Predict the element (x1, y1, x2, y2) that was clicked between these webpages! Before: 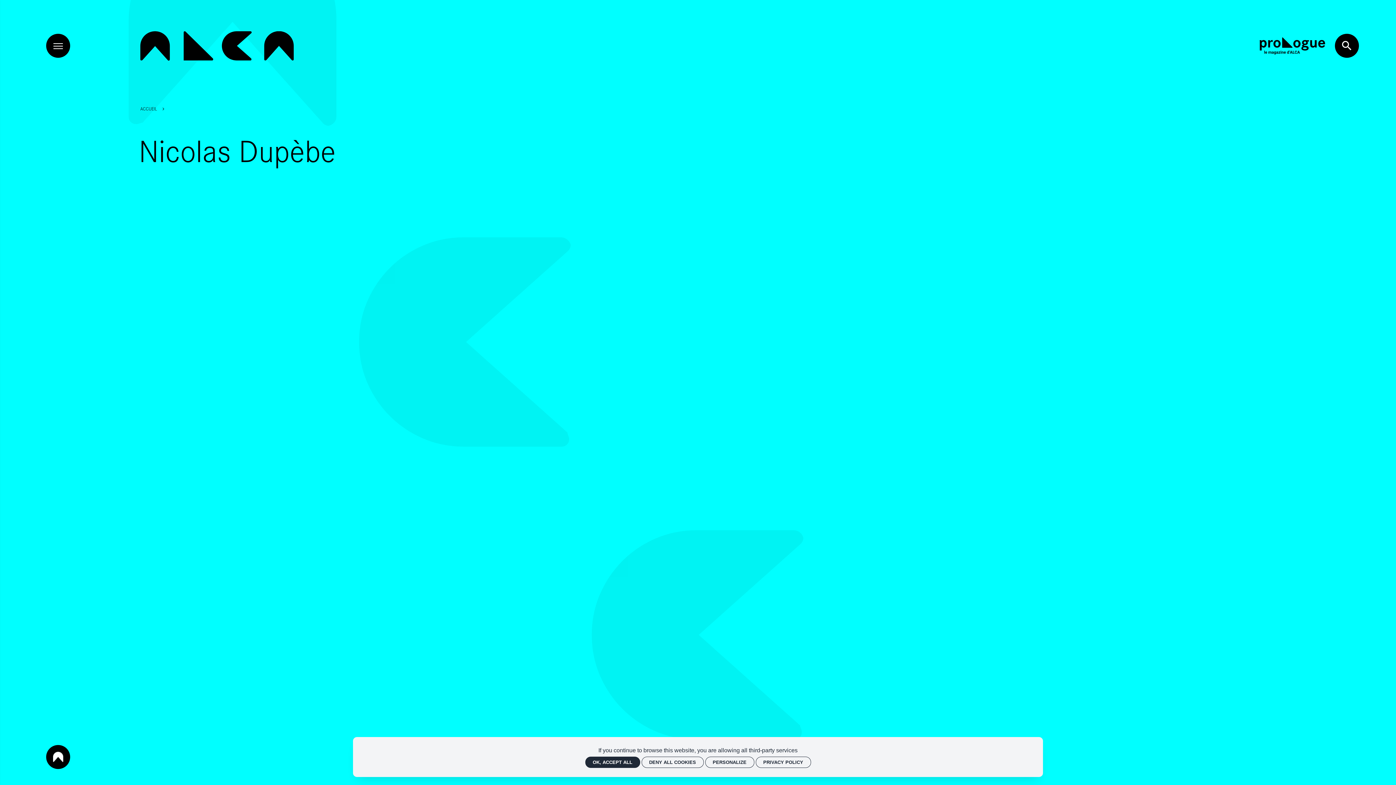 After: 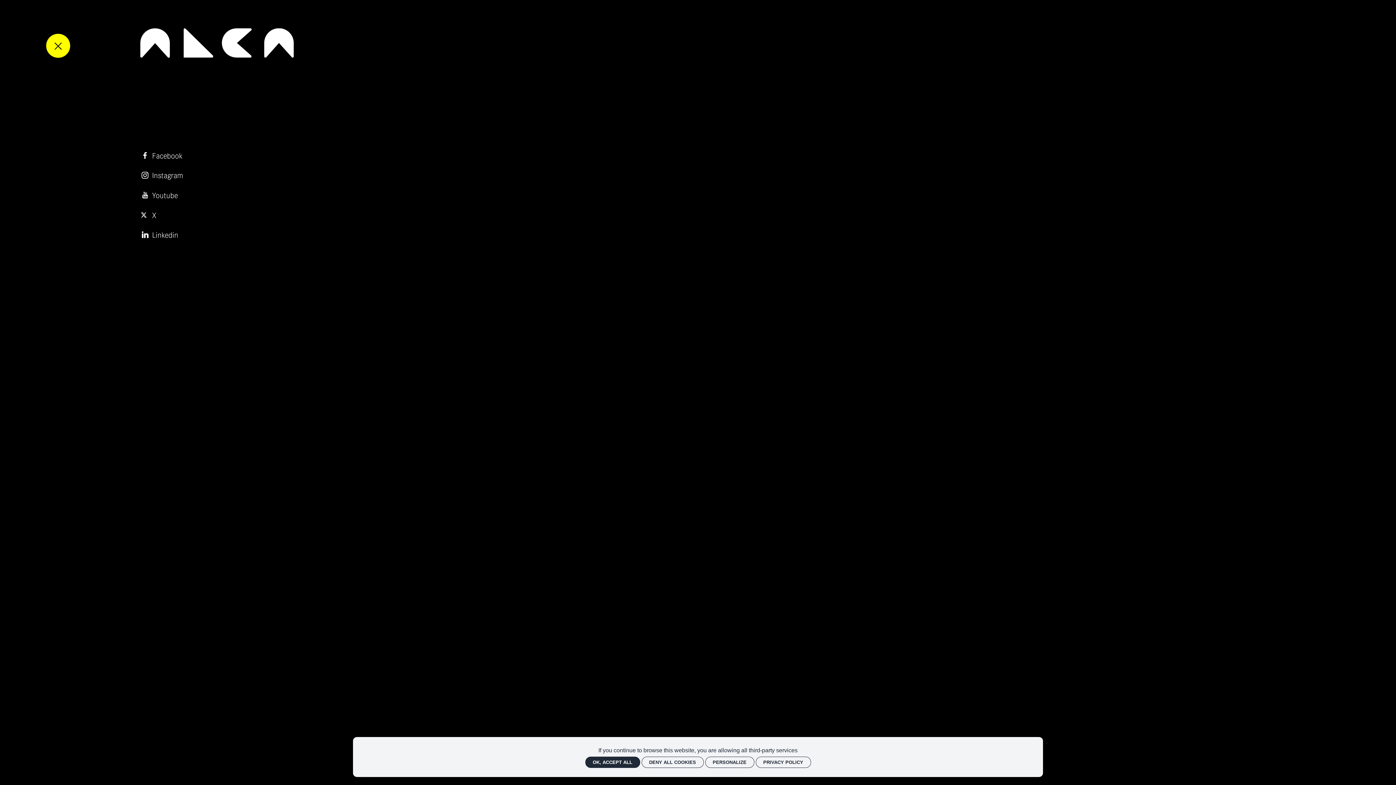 Action: bbox: (46, 33, 70, 57)